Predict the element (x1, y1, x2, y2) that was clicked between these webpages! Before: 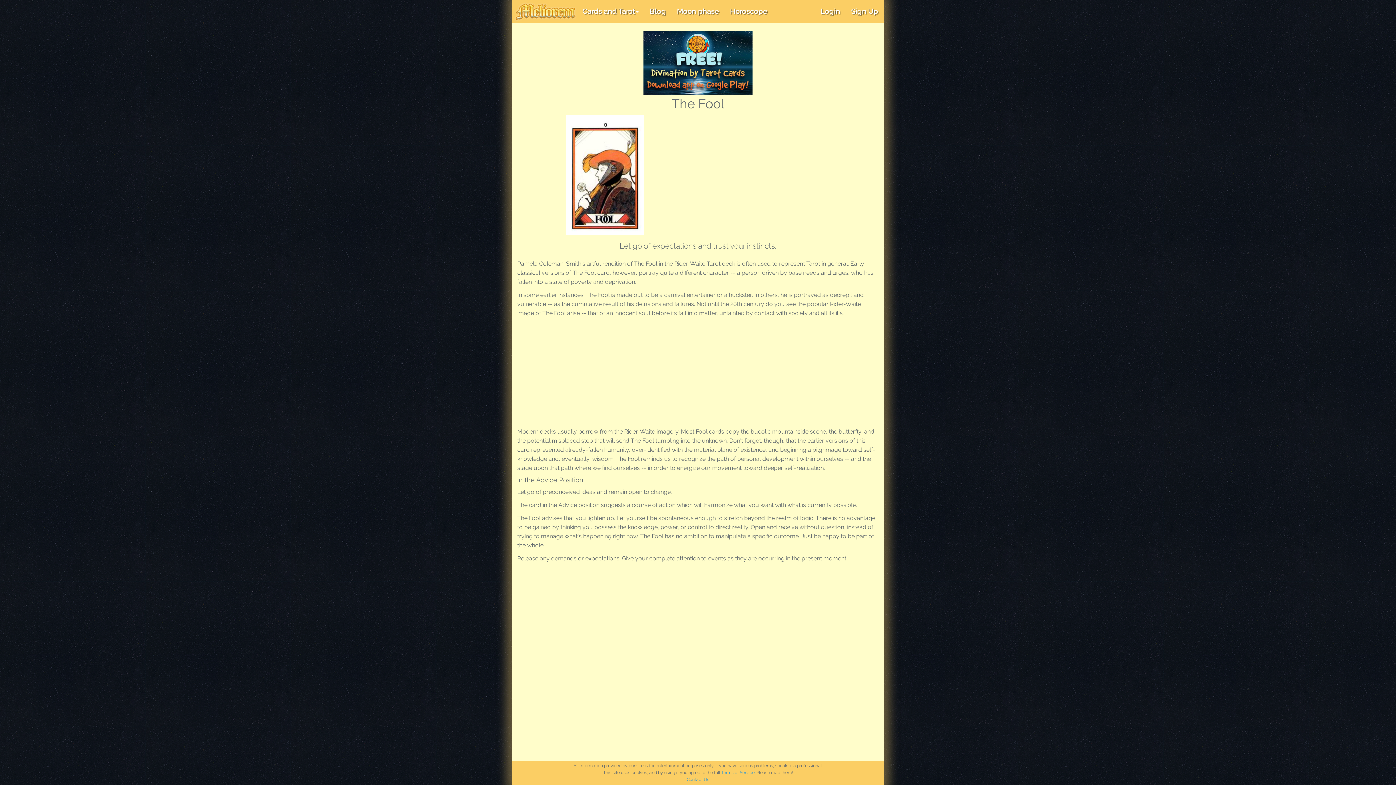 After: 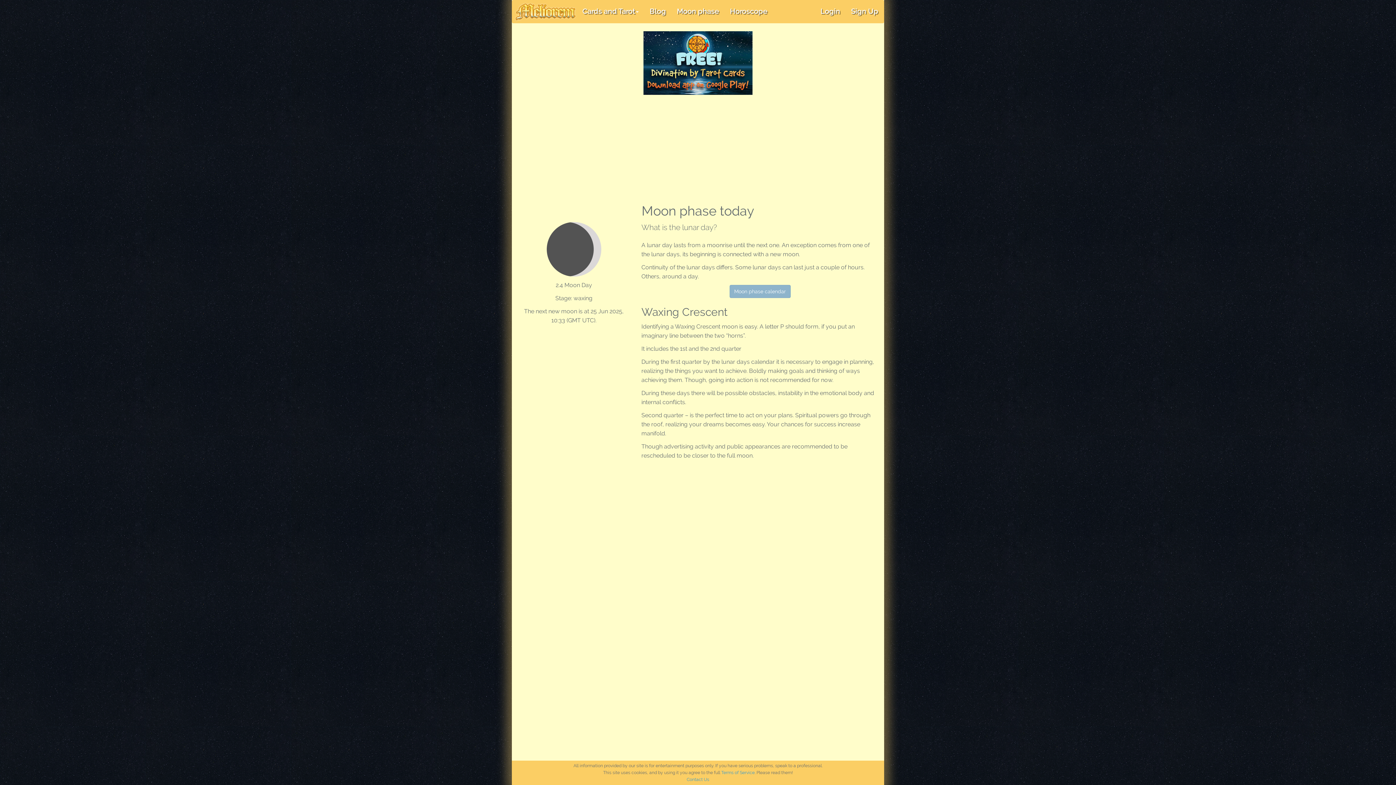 Action: label: Moon phase bbox: (671, 2, 724, 20)